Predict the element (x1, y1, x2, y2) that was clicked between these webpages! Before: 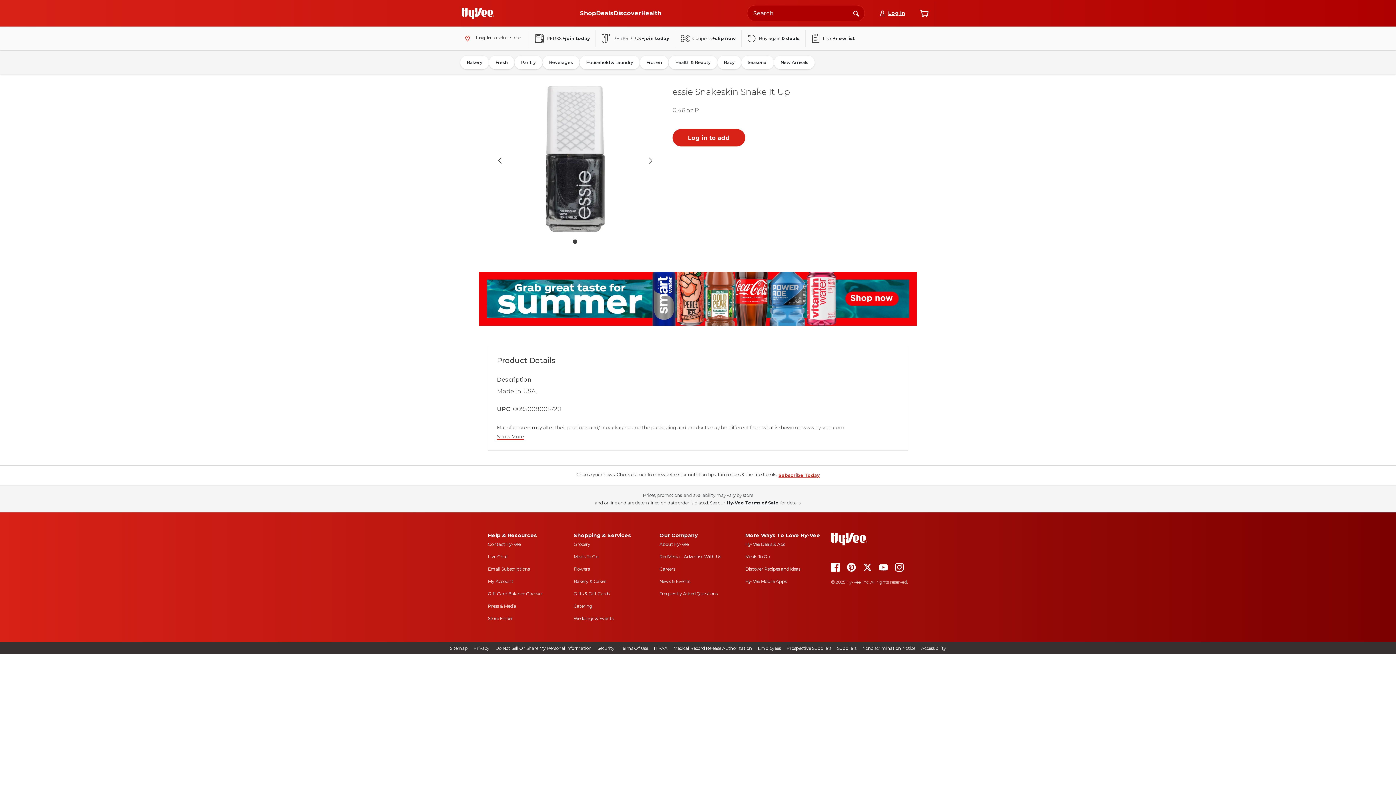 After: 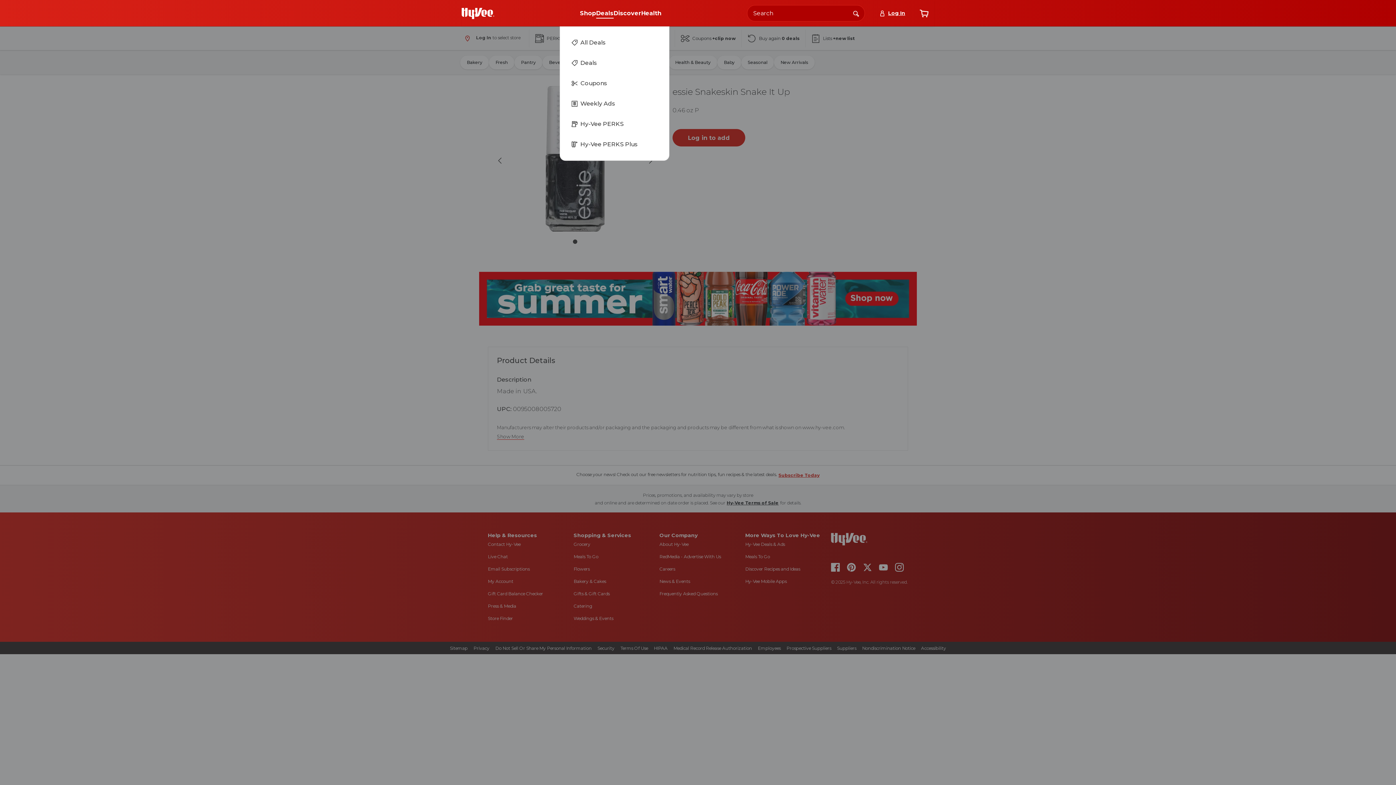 Action: bbox: (596, 7, 613, 19) label: Deals